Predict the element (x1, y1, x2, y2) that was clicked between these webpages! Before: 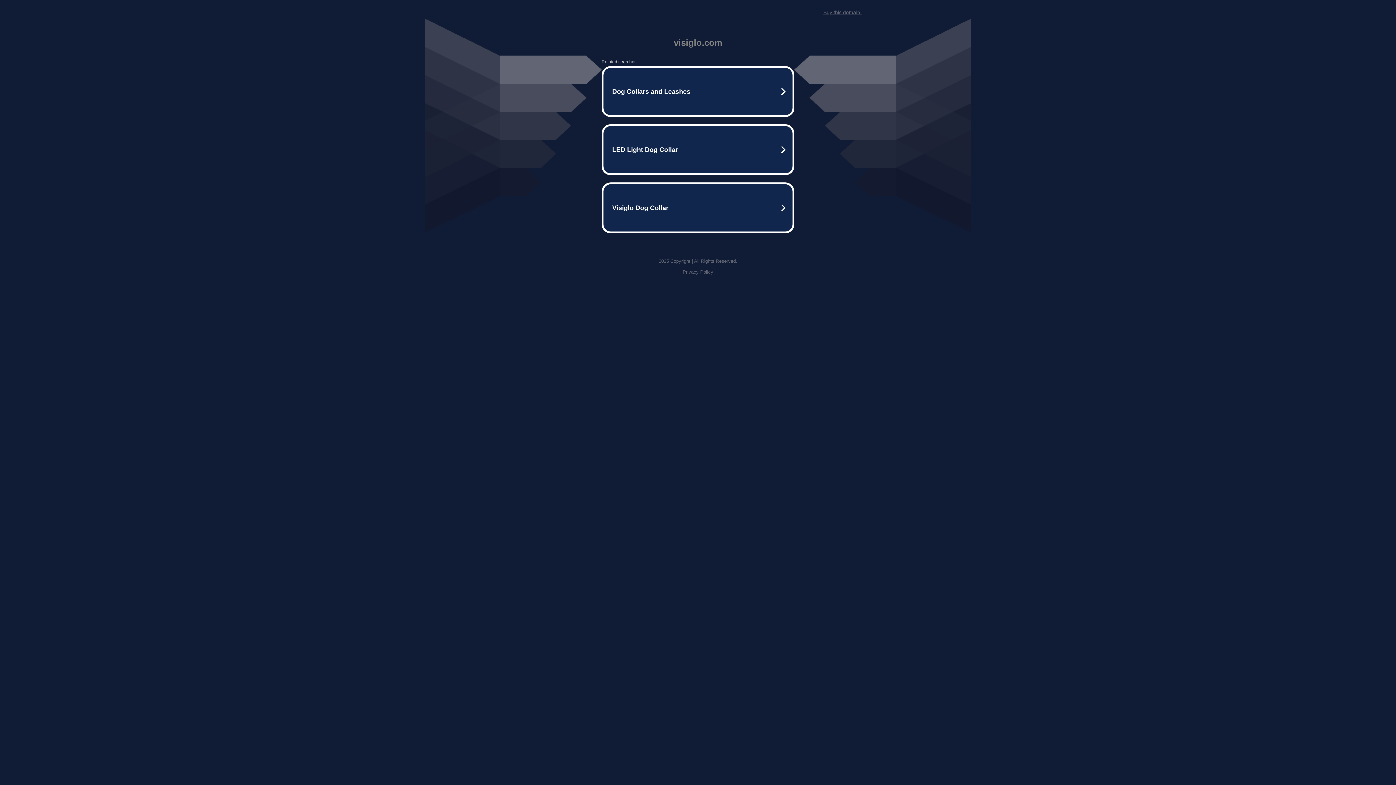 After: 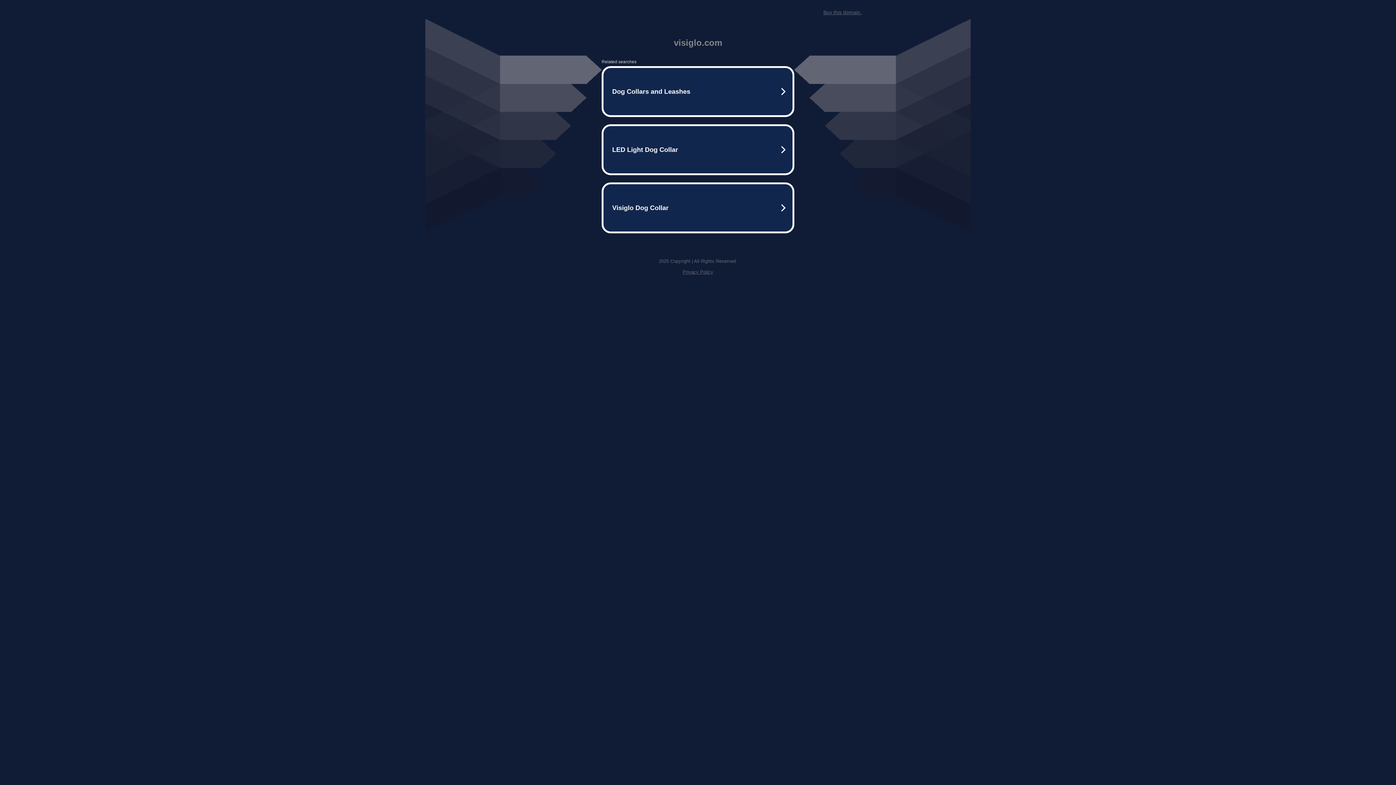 Action: bbox: (823, 9, 861, 15) label: Buy this domain.